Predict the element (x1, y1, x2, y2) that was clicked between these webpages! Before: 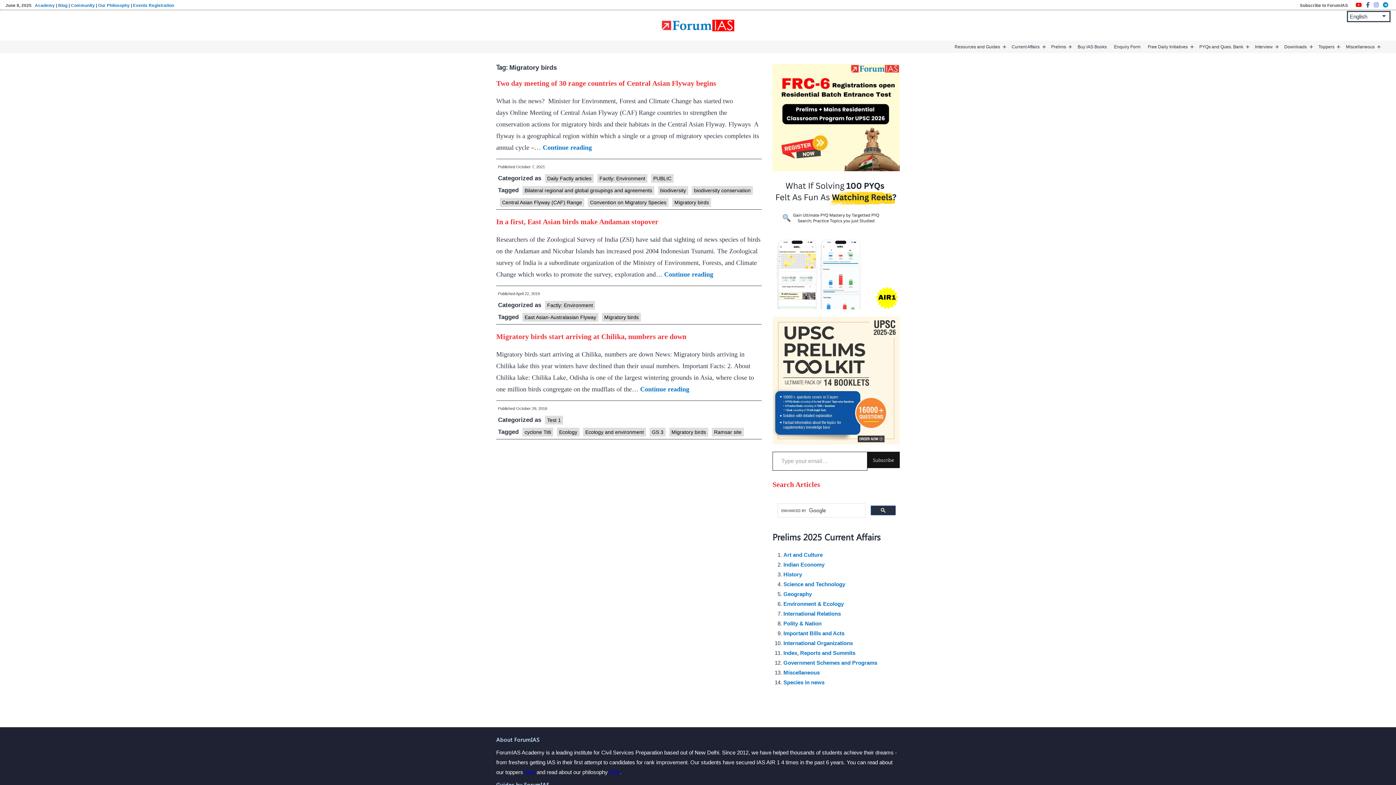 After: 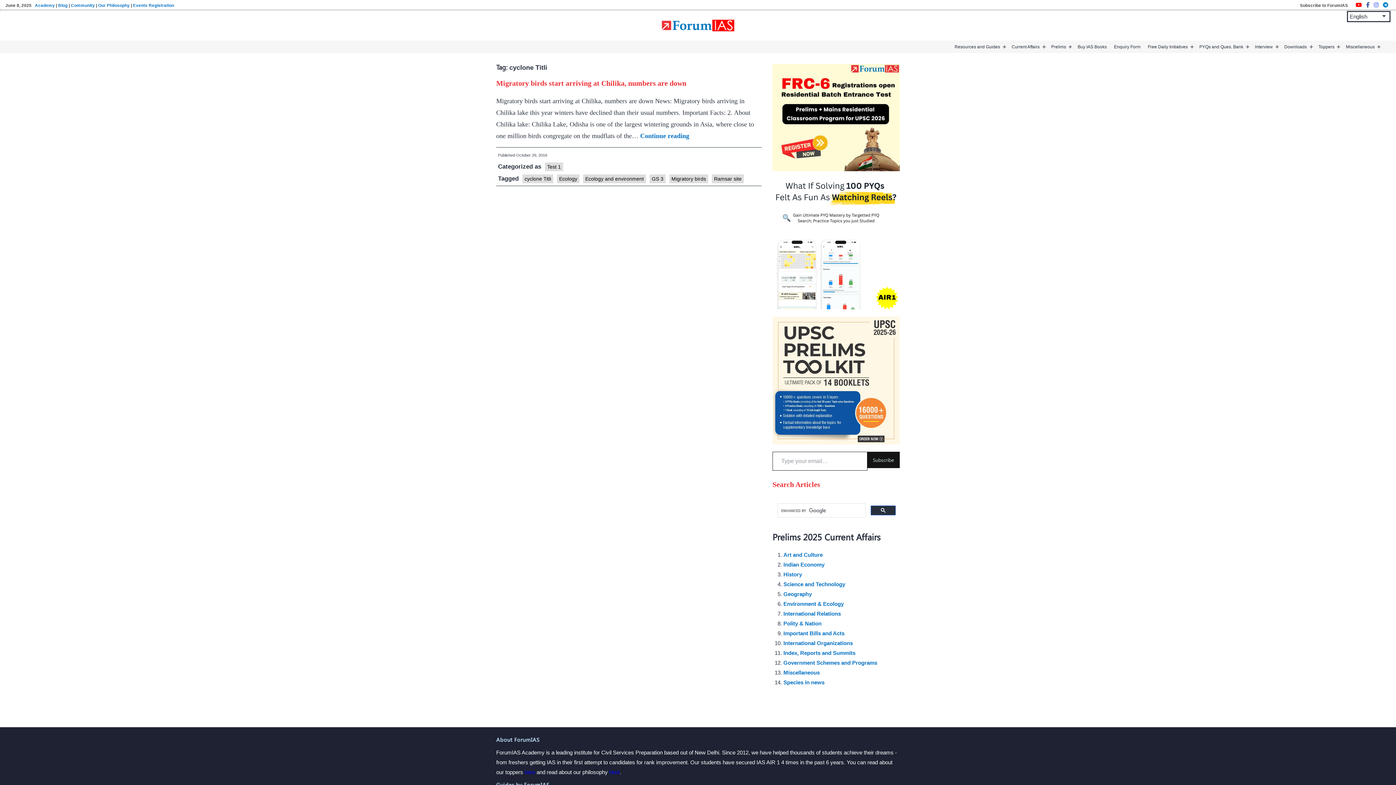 Action: label: cyclone Titli bbox: (522, 428, 553, 436)